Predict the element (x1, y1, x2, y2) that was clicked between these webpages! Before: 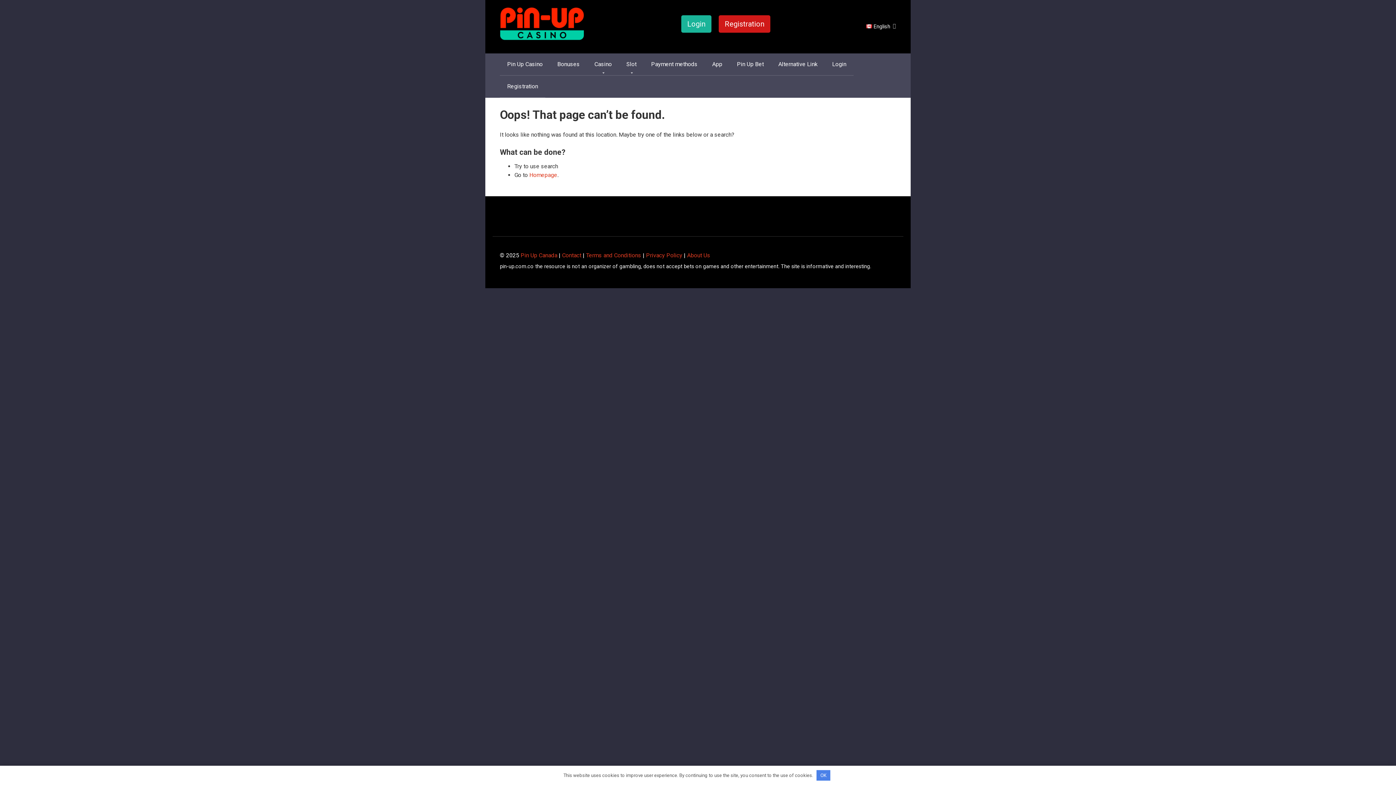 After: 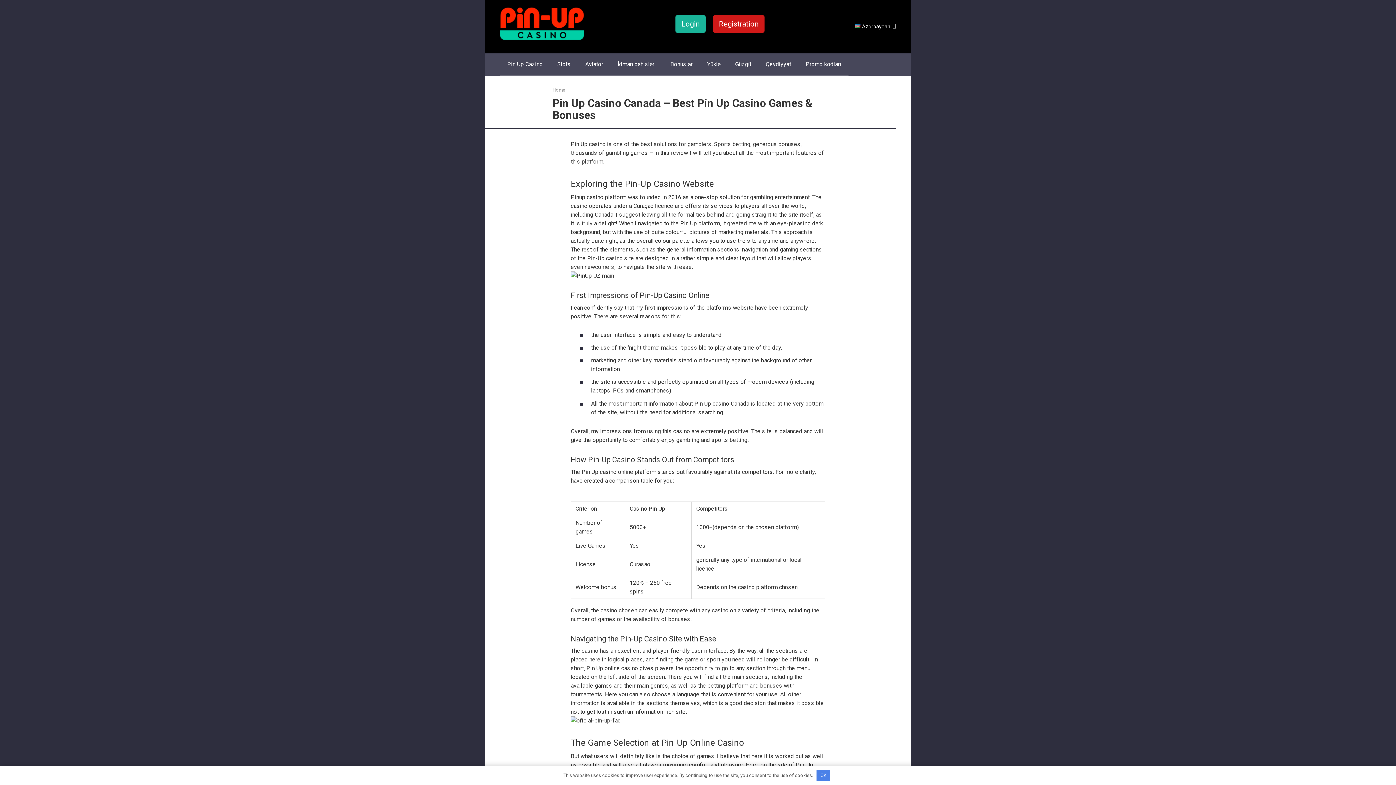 Action: bbox: (500, 53, 550, 75) label: Pin Up Casino